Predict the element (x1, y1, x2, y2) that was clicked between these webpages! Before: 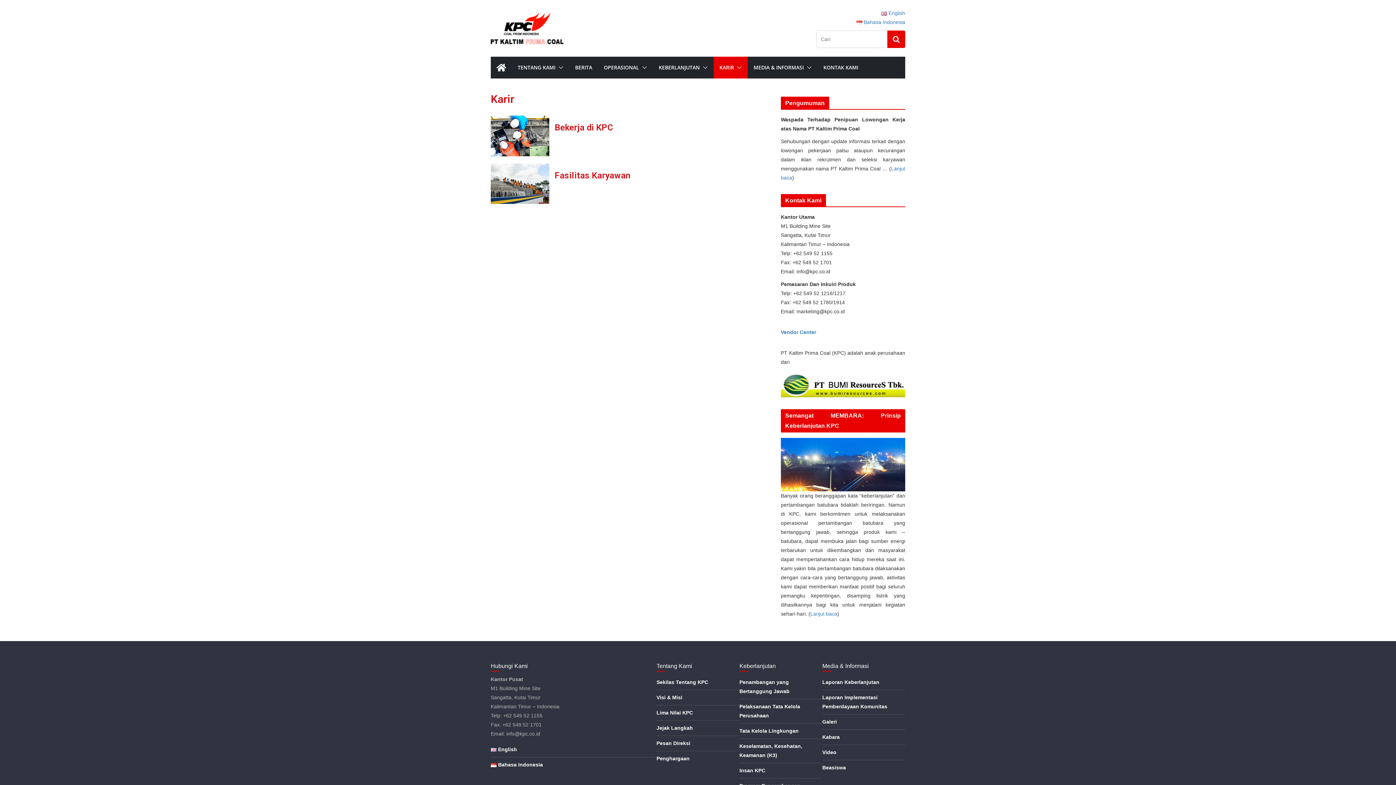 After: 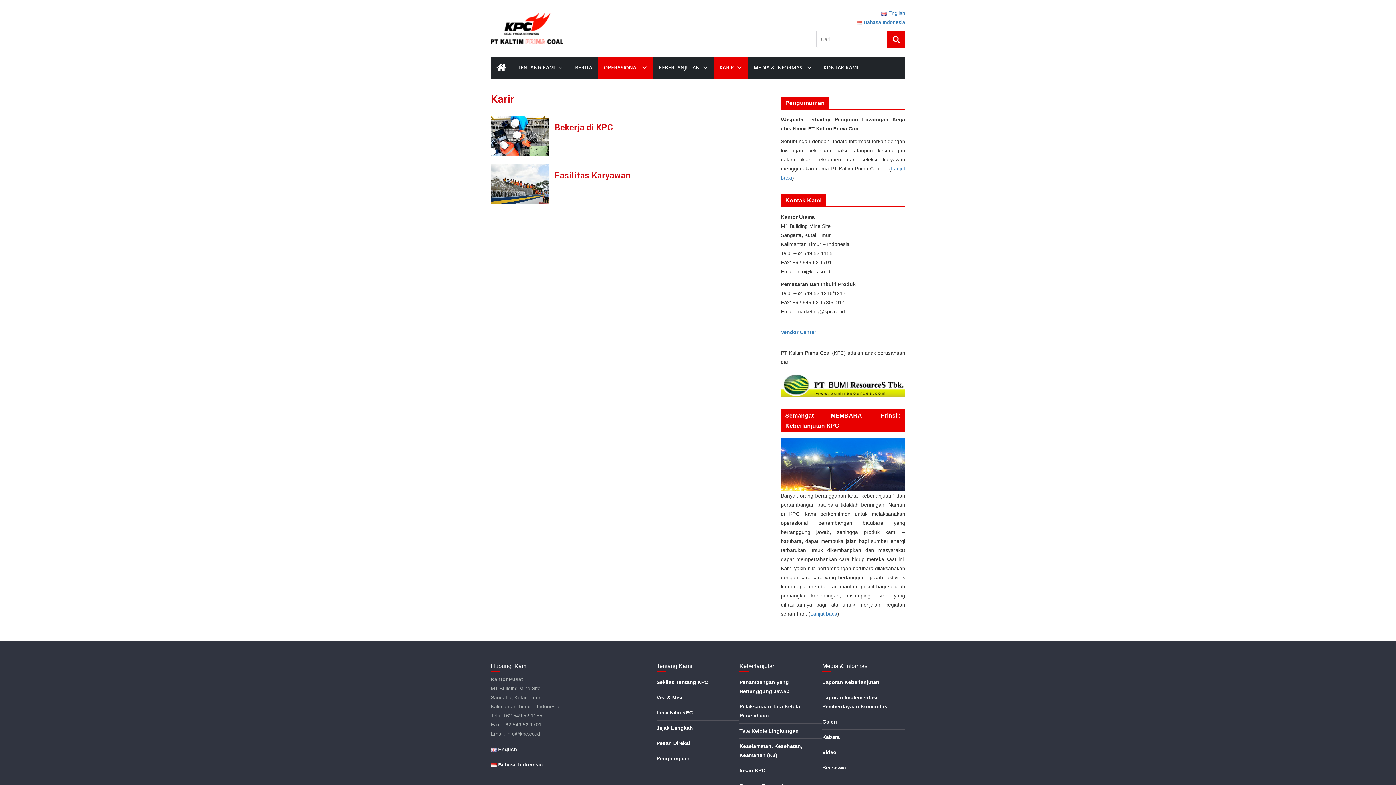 Action: bbox: (639, 62, 647, 72)